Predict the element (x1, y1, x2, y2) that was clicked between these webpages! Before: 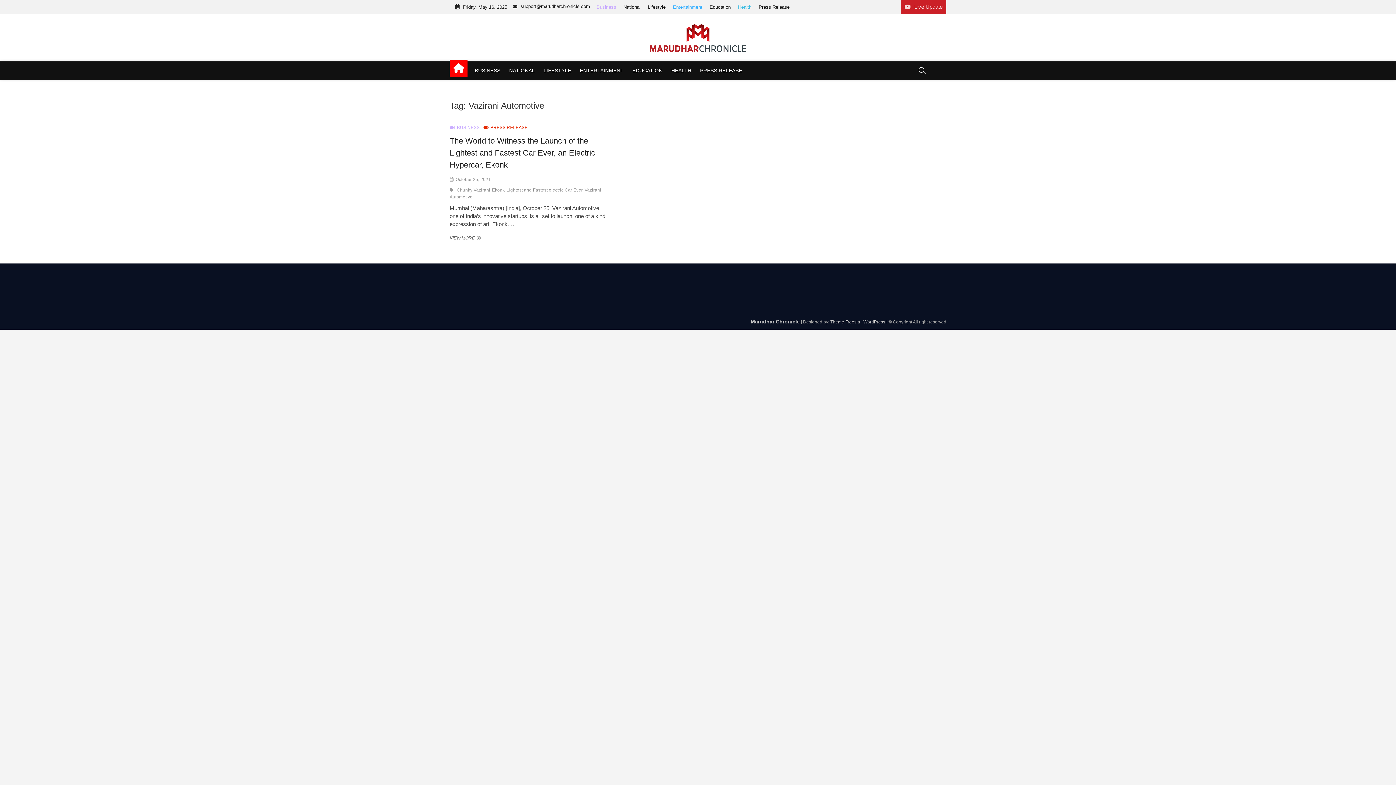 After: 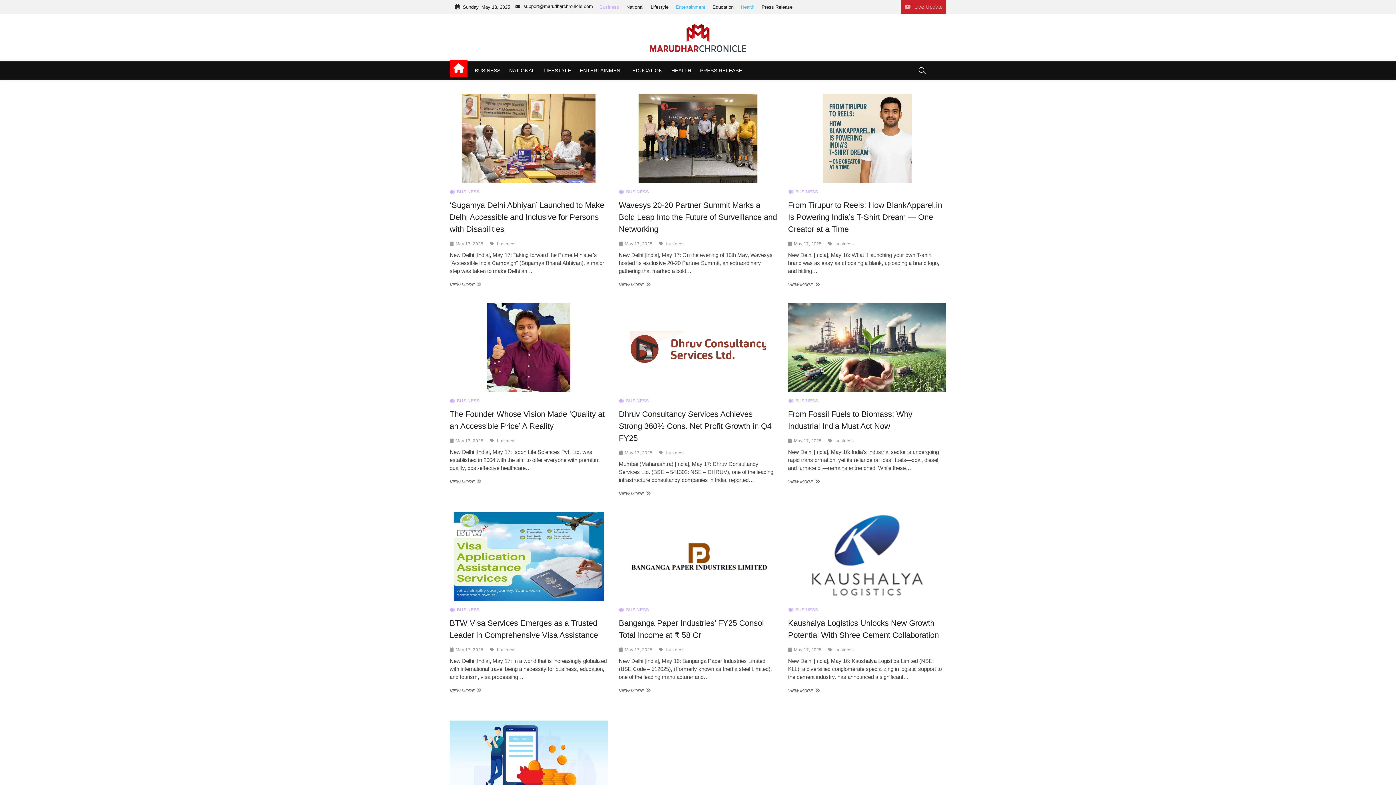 Action: bbox: (449, 125, 479, 130) label: BUSINESS